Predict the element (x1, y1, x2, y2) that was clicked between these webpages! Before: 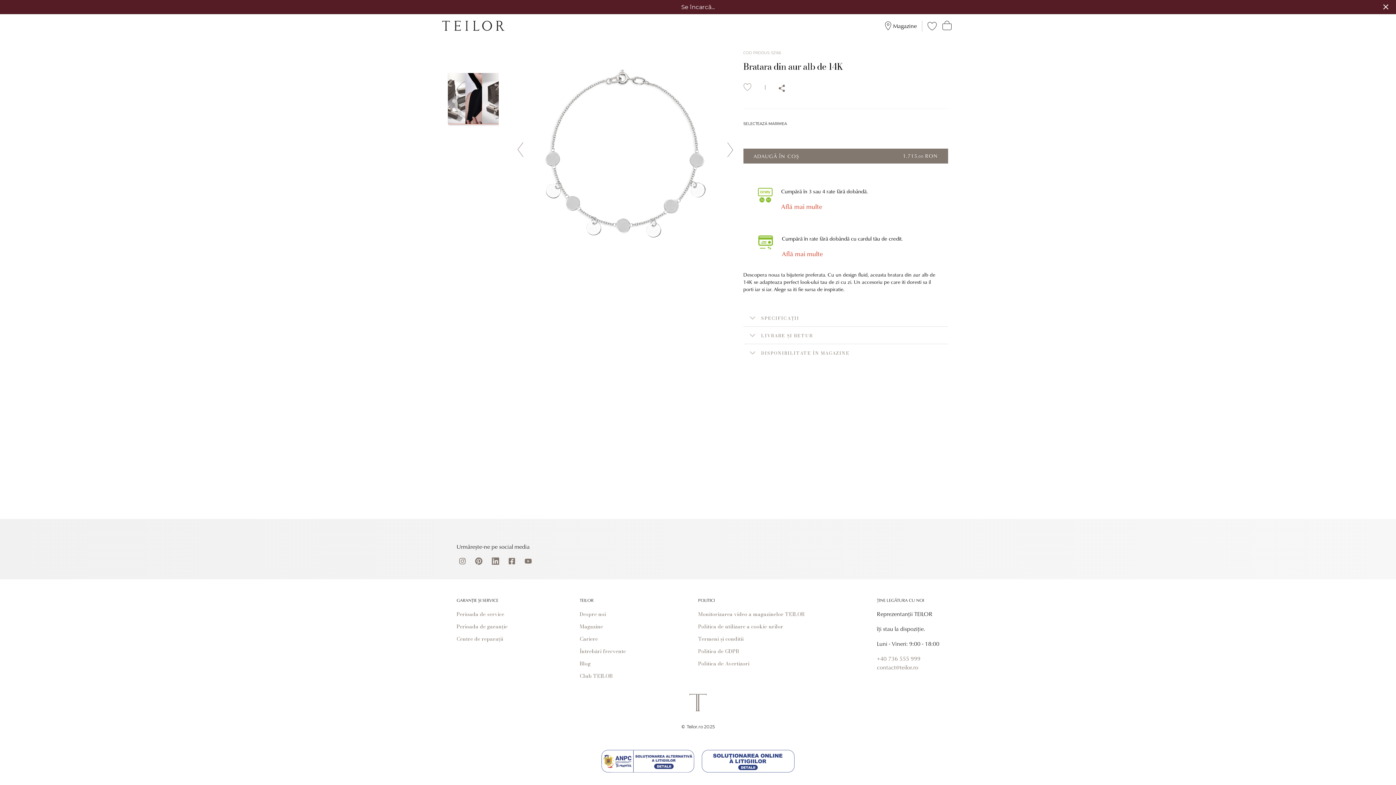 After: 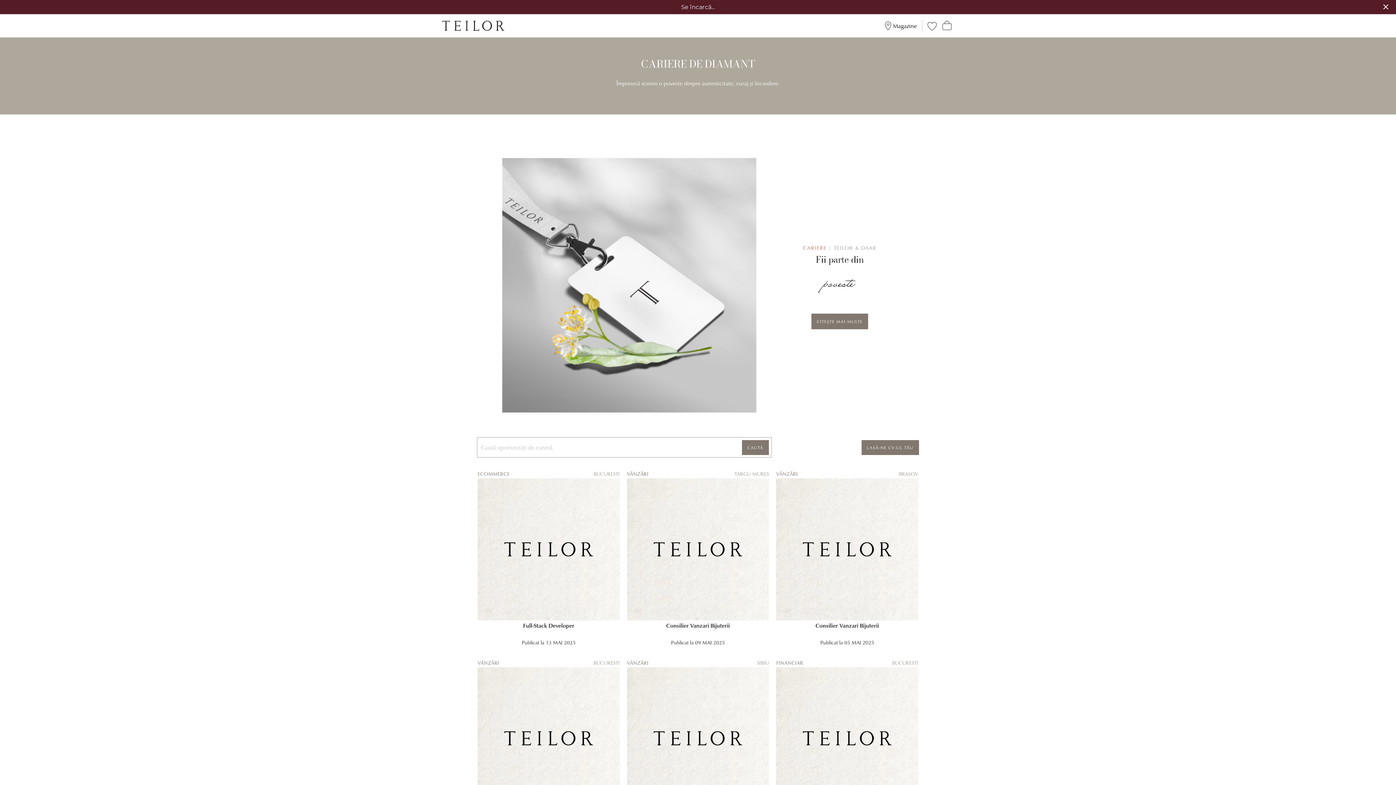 Action: label: Cariere bbox: (579, 635, 598, 643)